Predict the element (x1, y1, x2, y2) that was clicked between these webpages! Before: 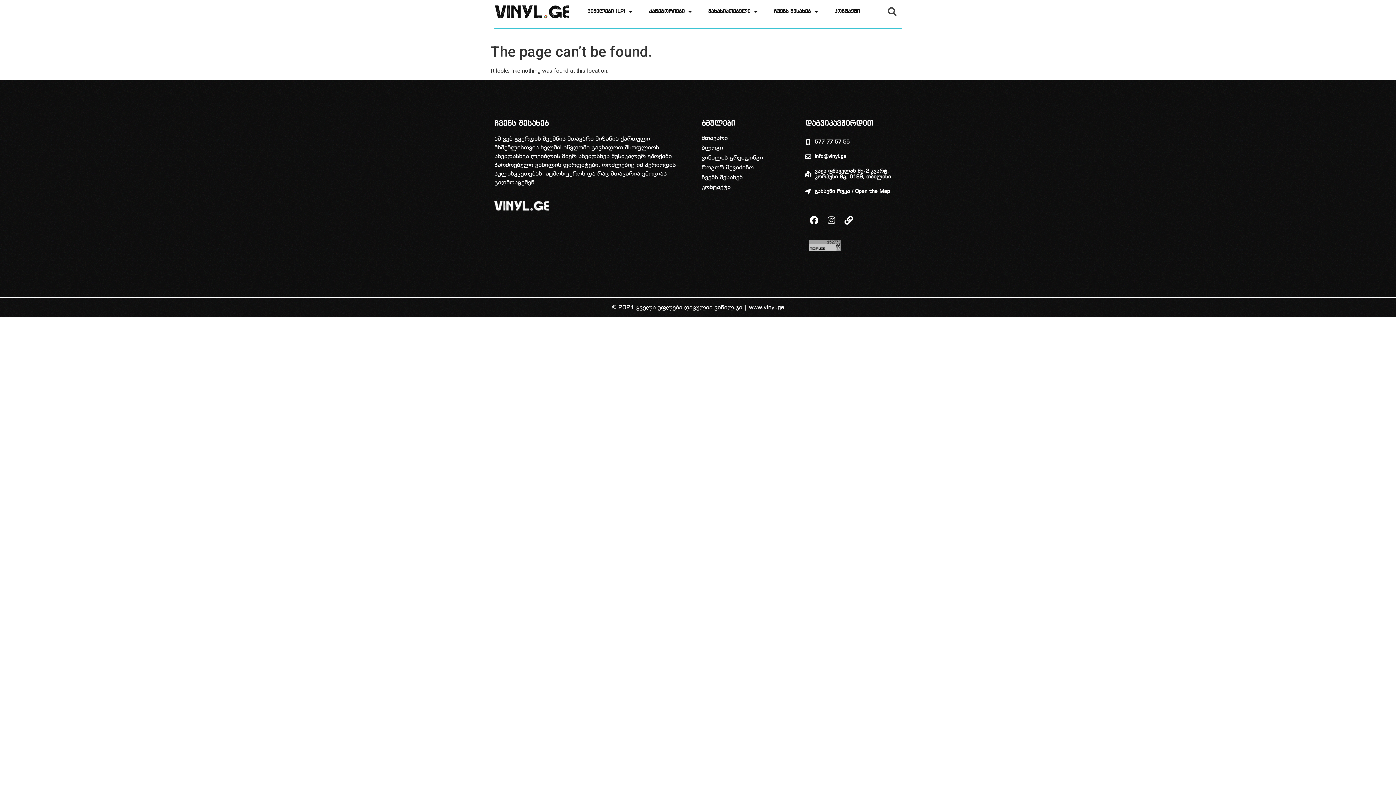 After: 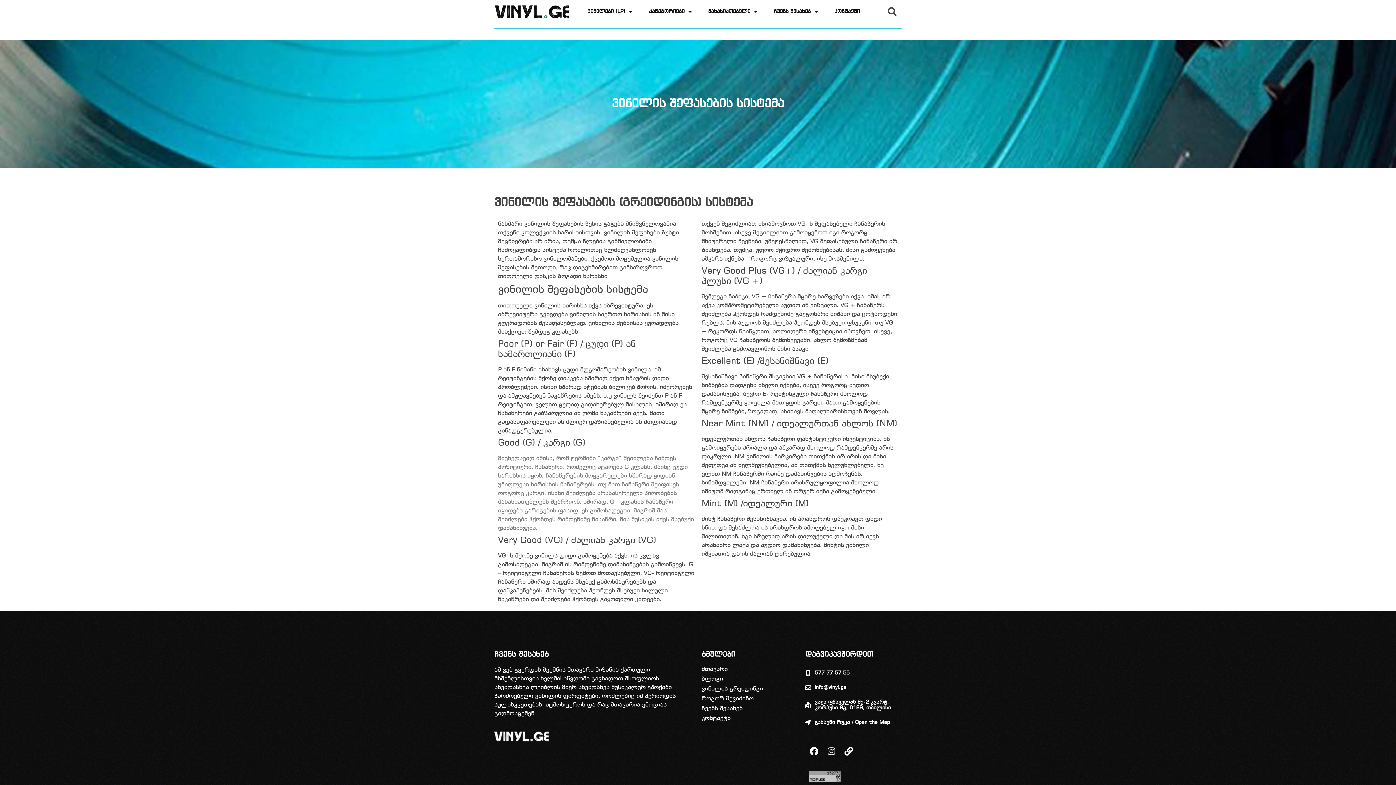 Action: label: ვინილის გრეიდინგი bbox: (701, 154, 798, 161)